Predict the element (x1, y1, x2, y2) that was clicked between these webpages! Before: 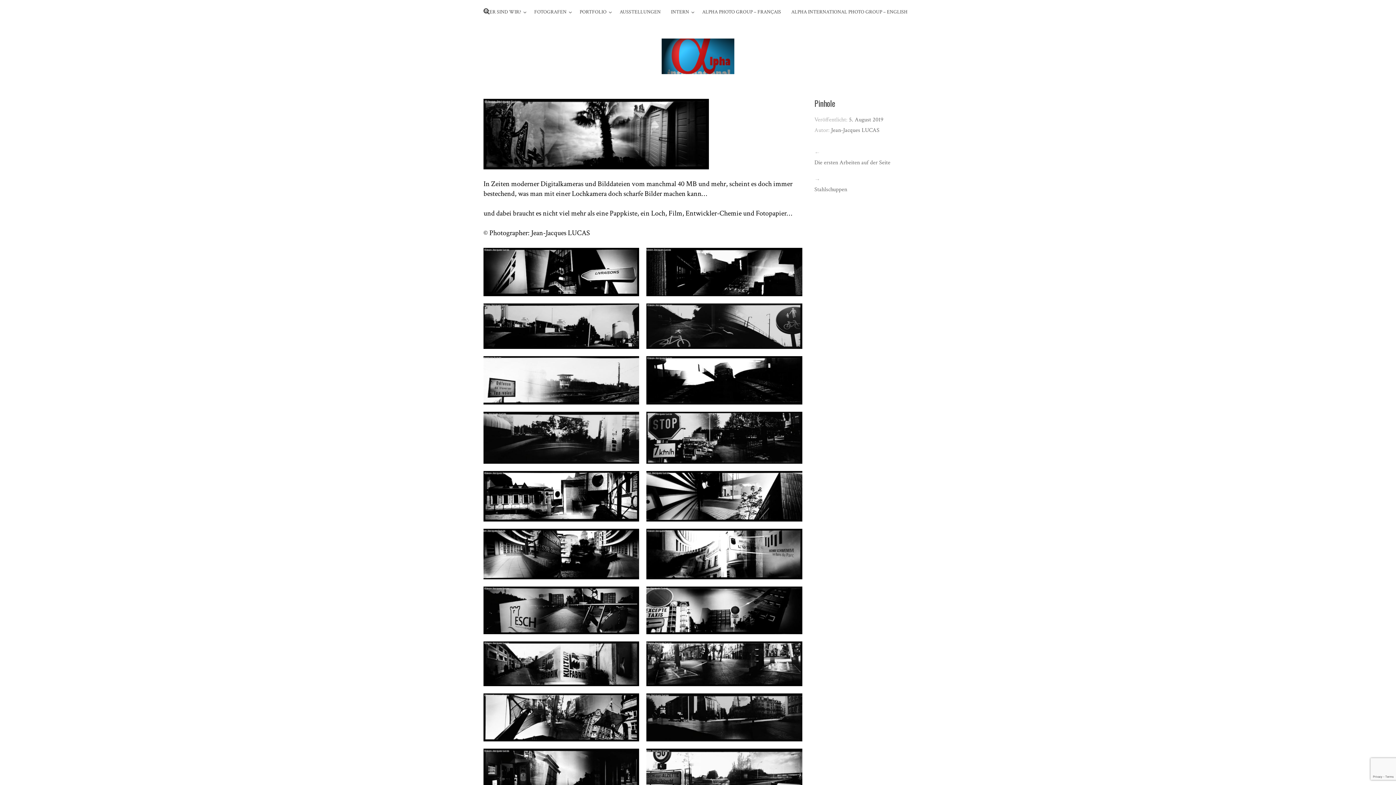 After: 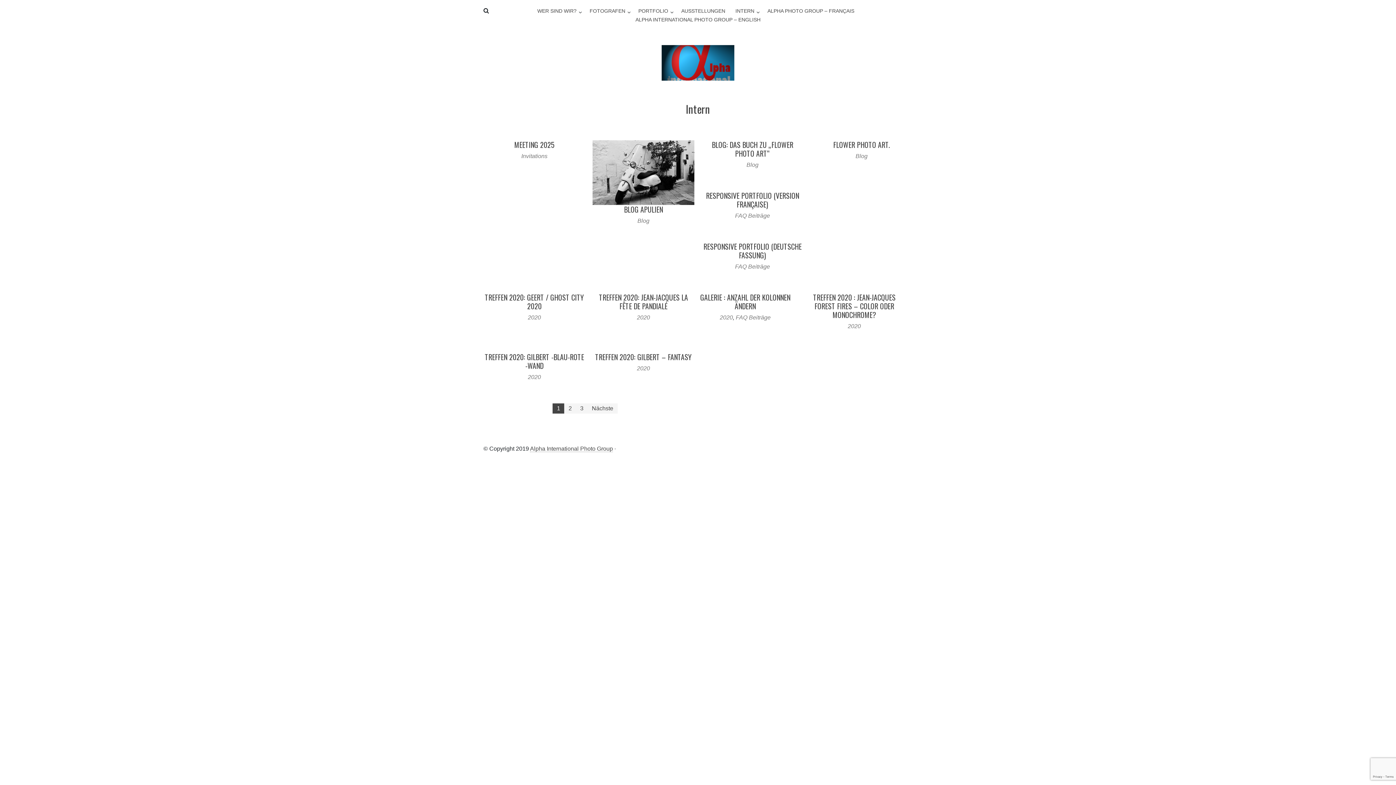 Action: bbox: (671, 7, 689, 17) label: INTERN